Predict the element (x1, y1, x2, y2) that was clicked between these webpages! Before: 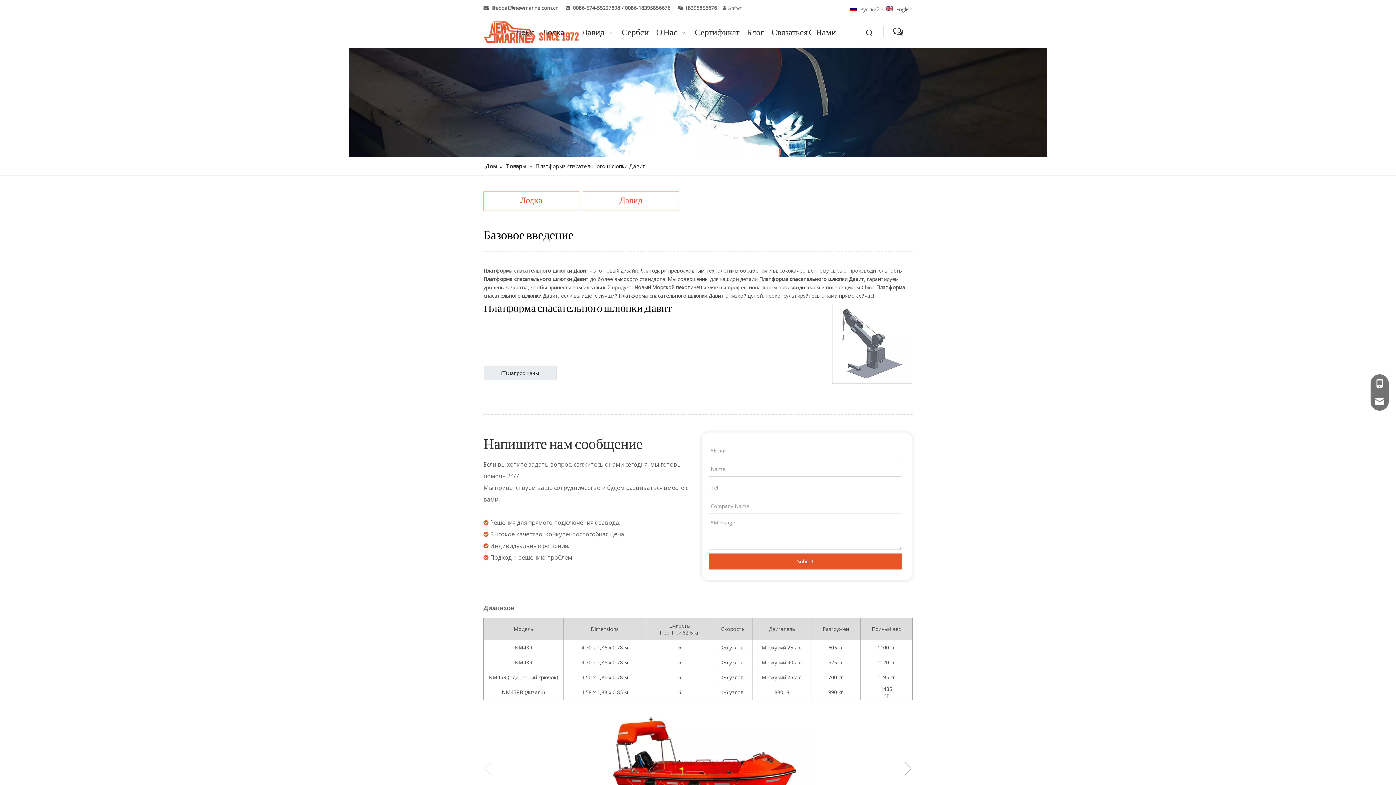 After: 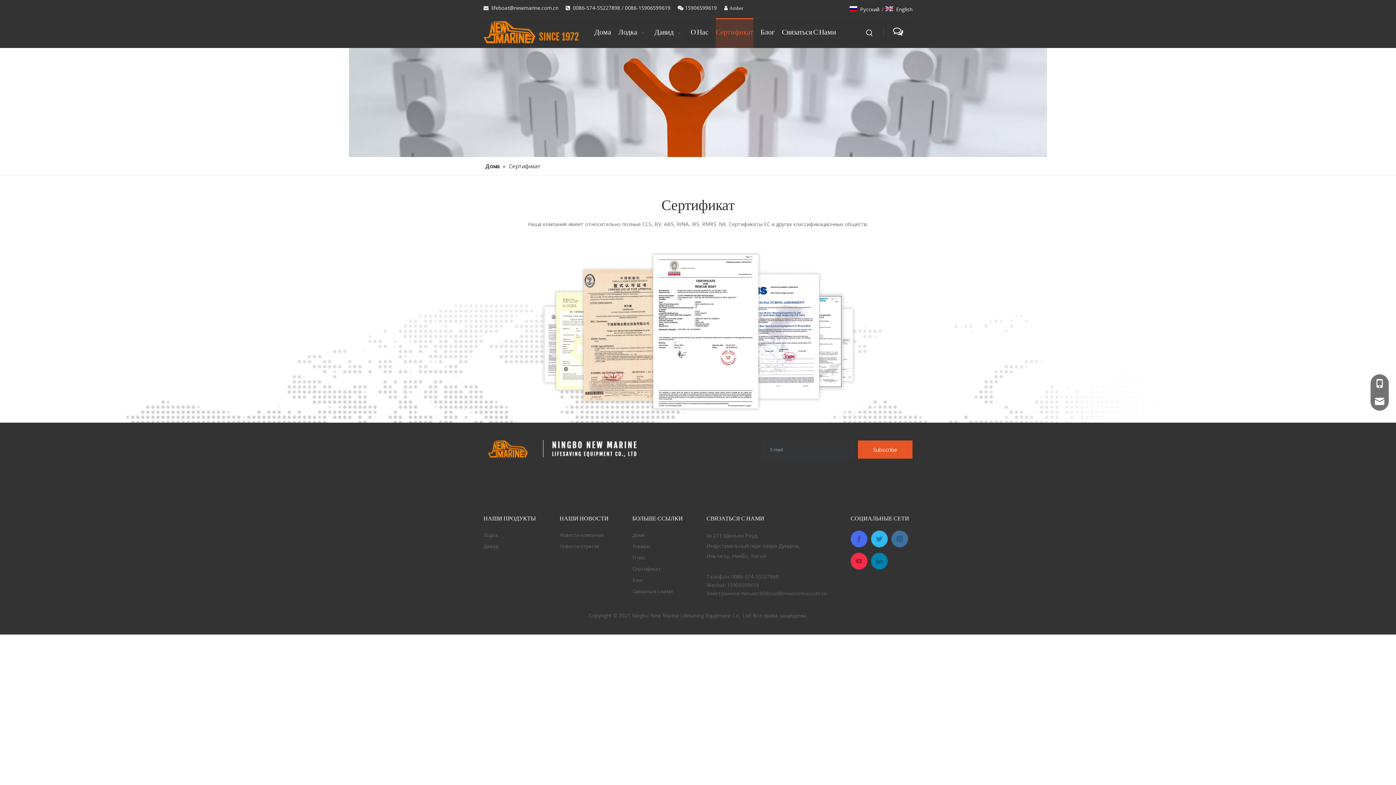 Action: label: Сертификат bbox: (694, 18, 739, 47)